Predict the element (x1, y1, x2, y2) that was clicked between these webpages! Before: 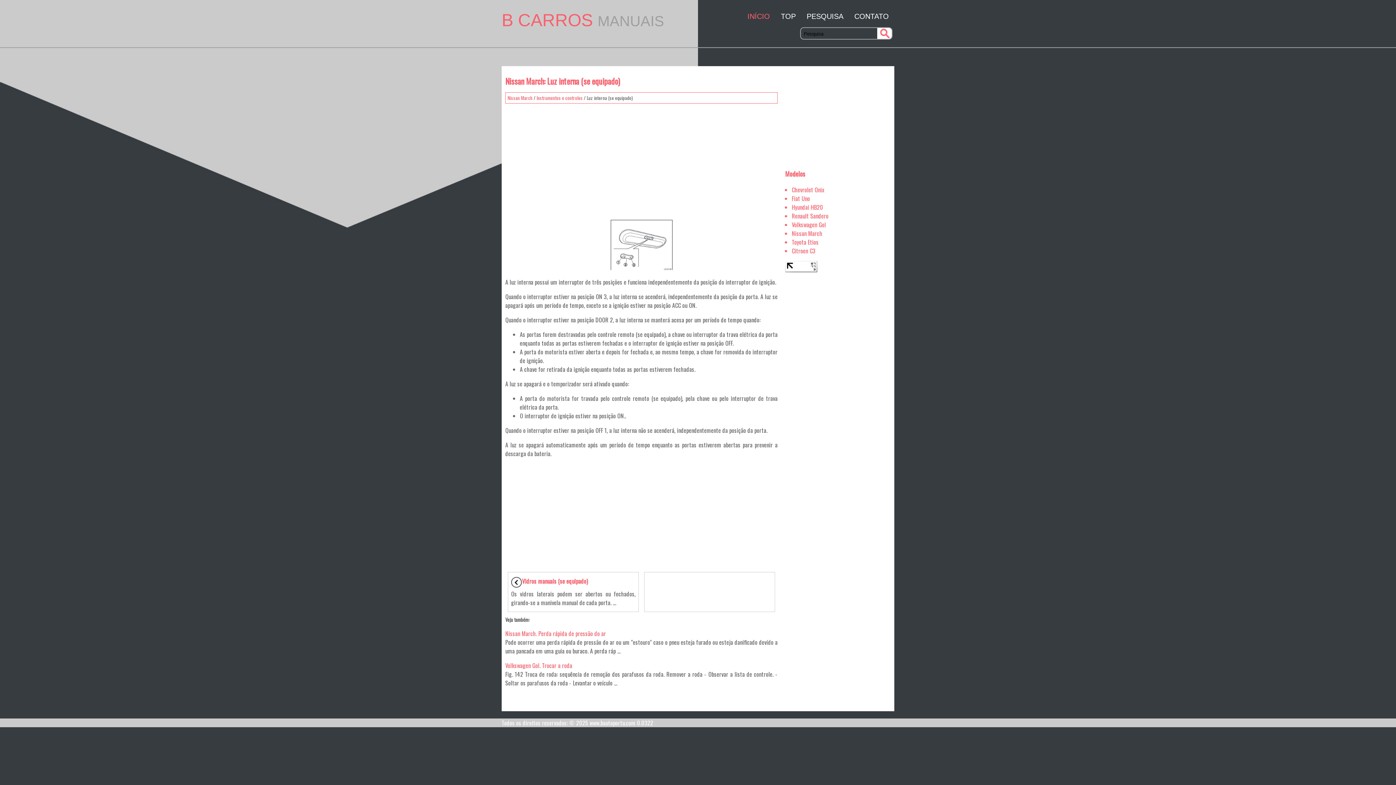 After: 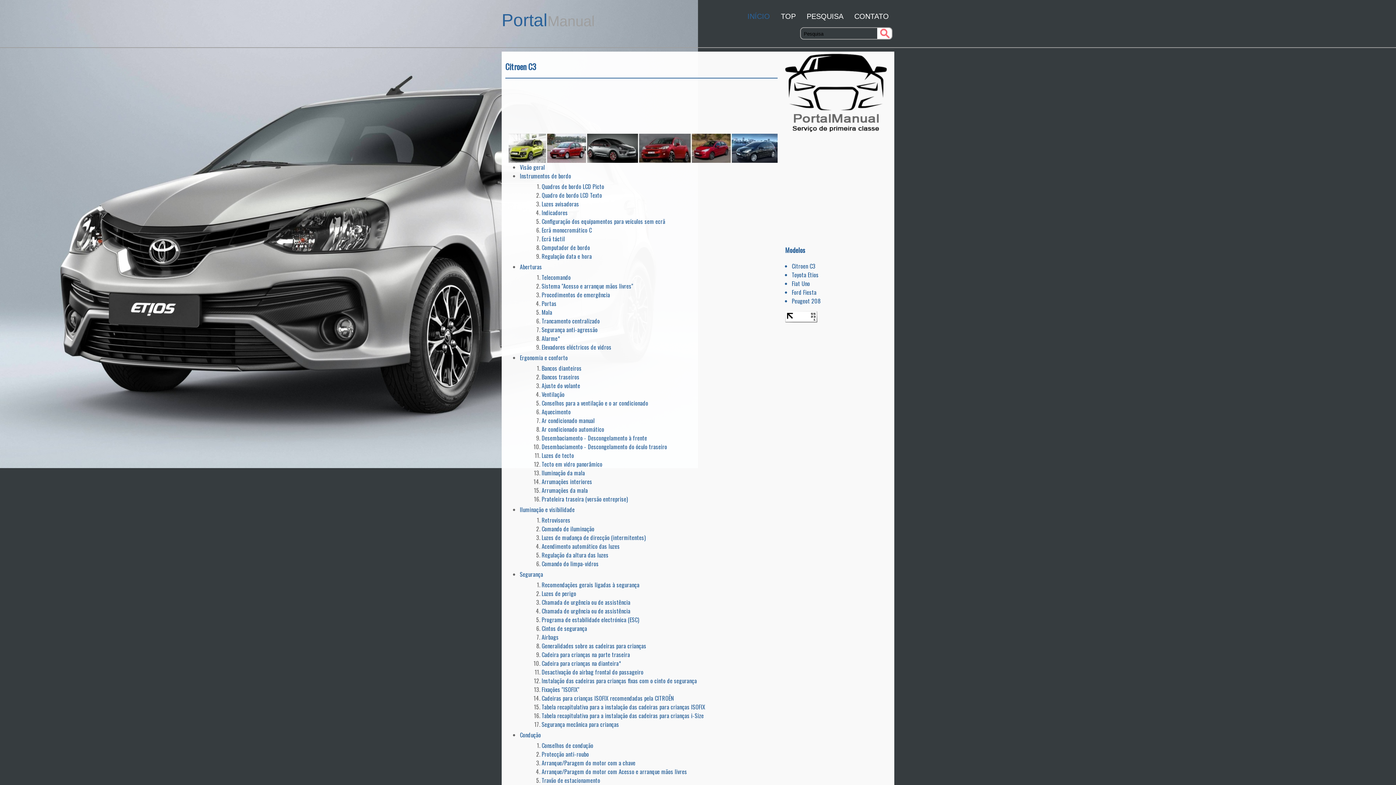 Action: bbox: (792, 246, 815, 255) label: Citroen C3